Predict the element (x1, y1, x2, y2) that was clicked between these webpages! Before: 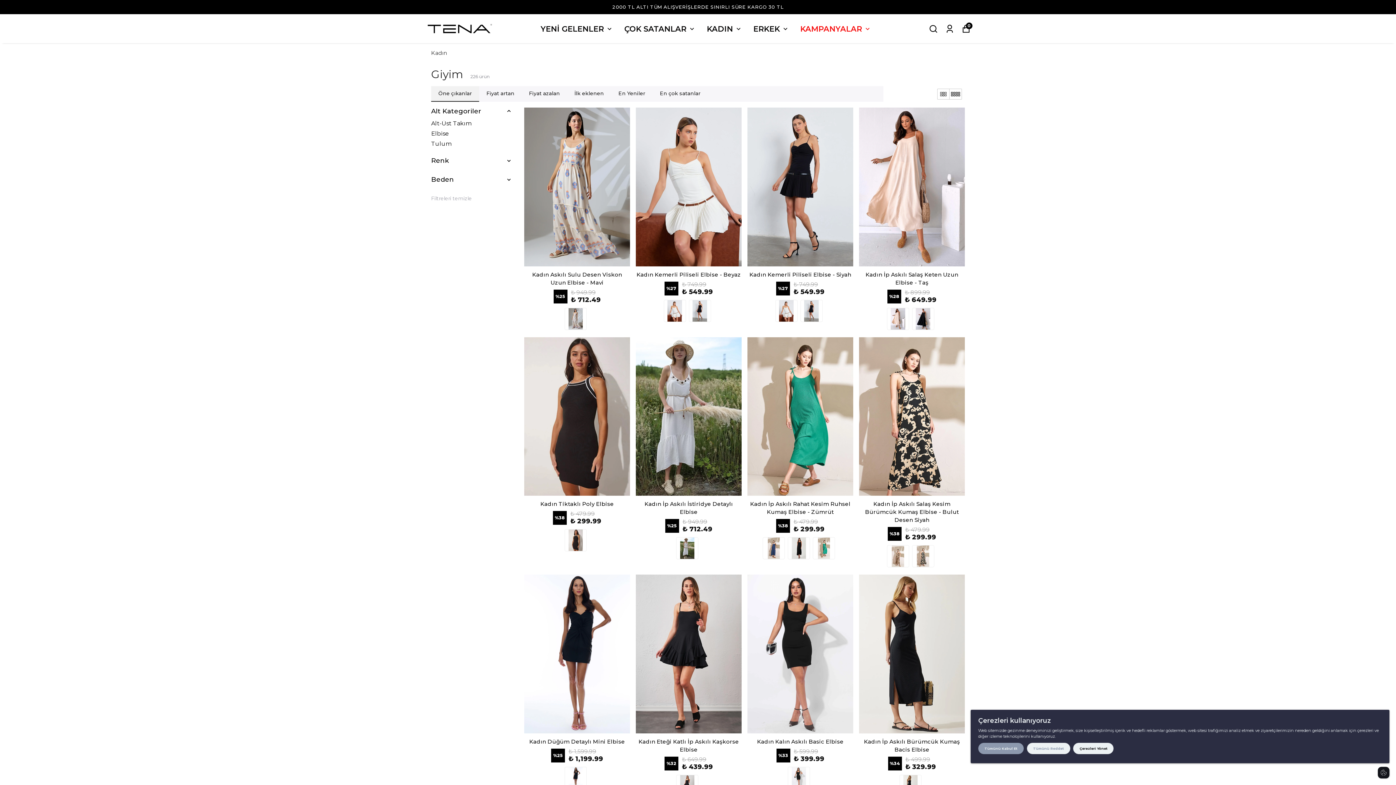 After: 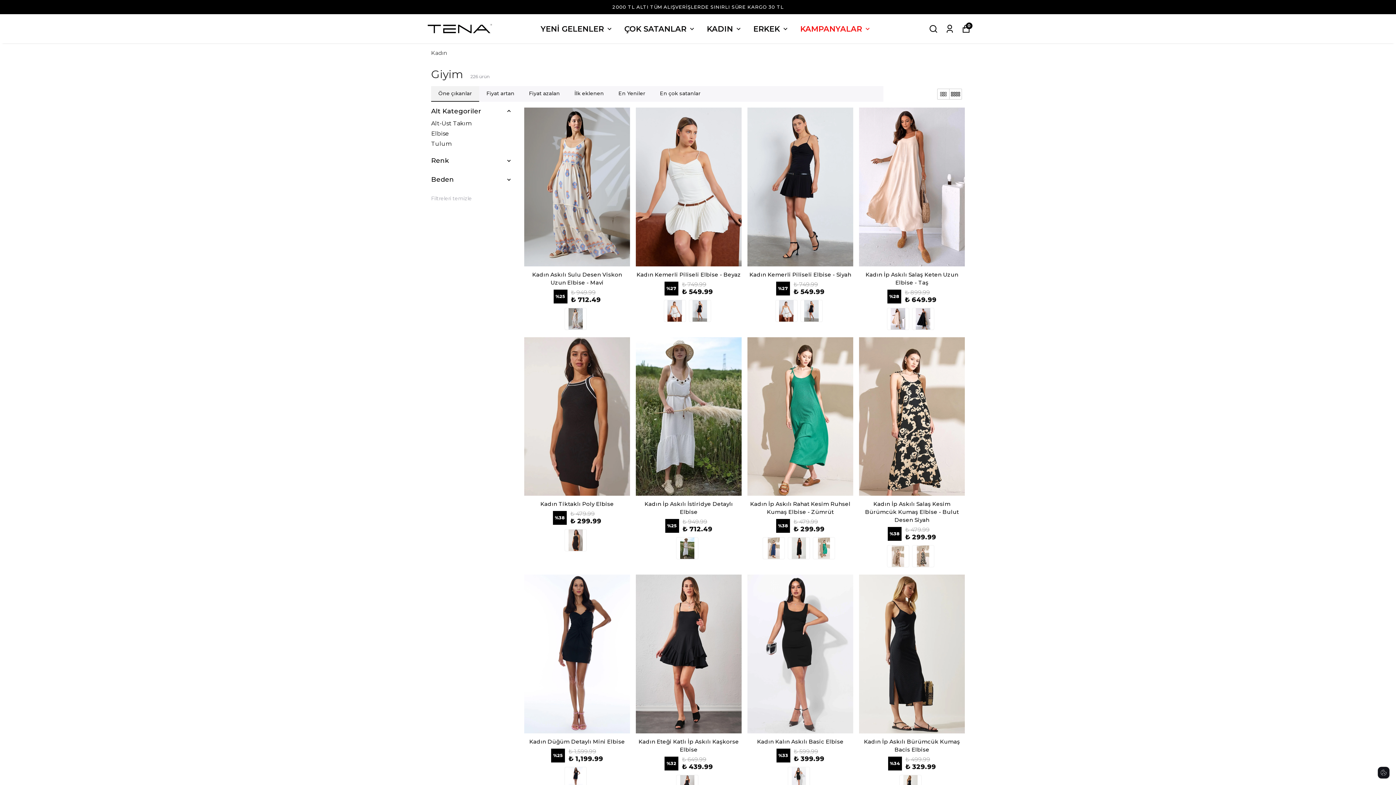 Action: label: Tümünü Kabul Et bbox: (978, 743, 1023, 754)